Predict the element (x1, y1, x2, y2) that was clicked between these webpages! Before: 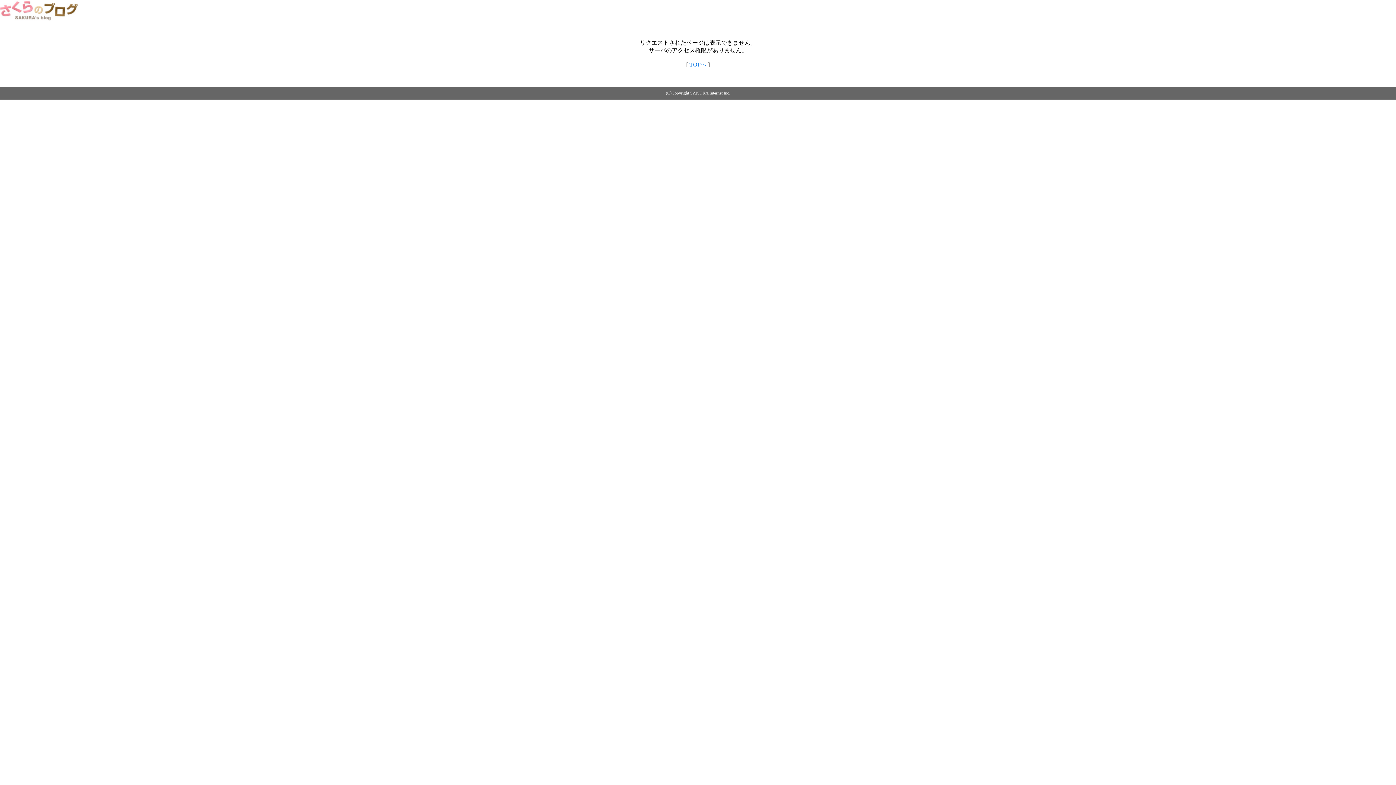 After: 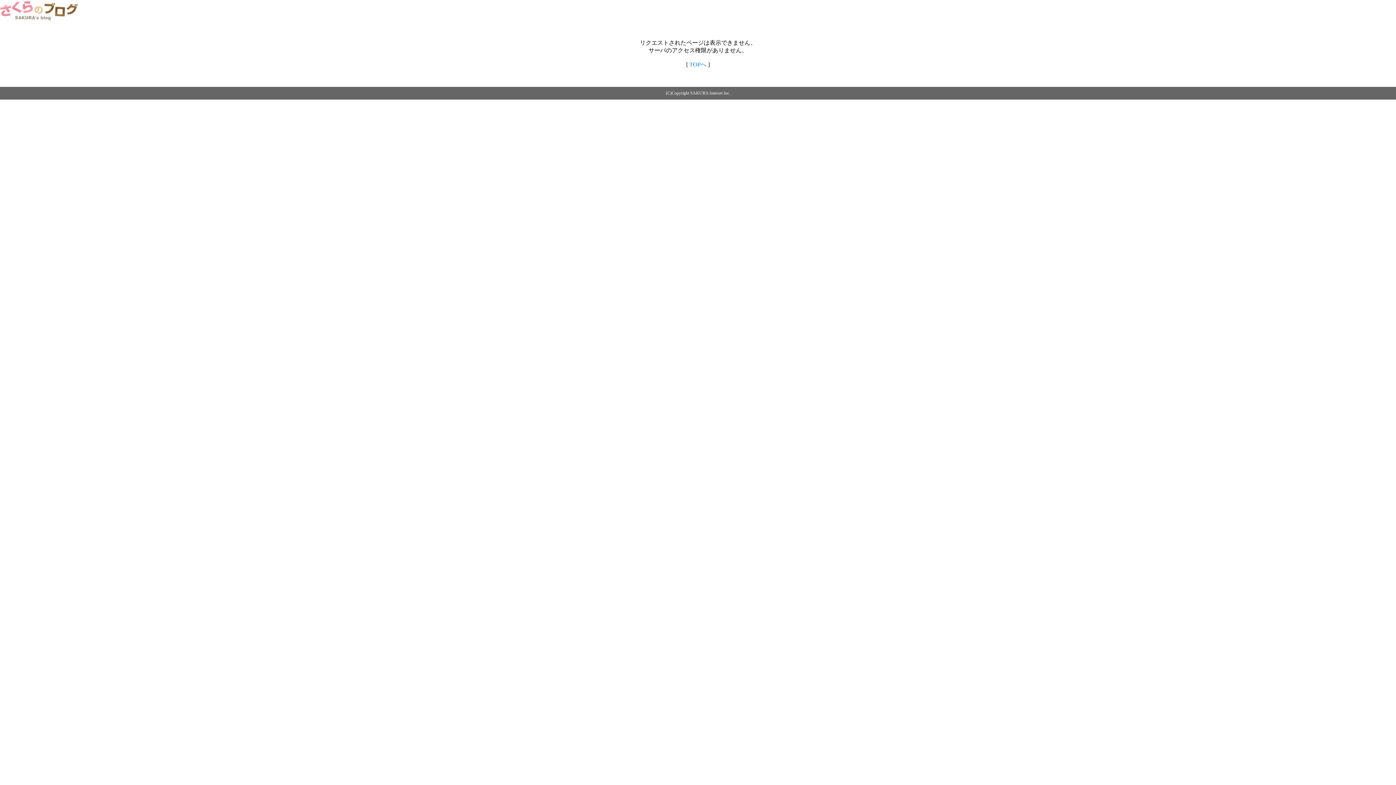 Action: label: TOPへ bbox: (689, 61, 706, 67)